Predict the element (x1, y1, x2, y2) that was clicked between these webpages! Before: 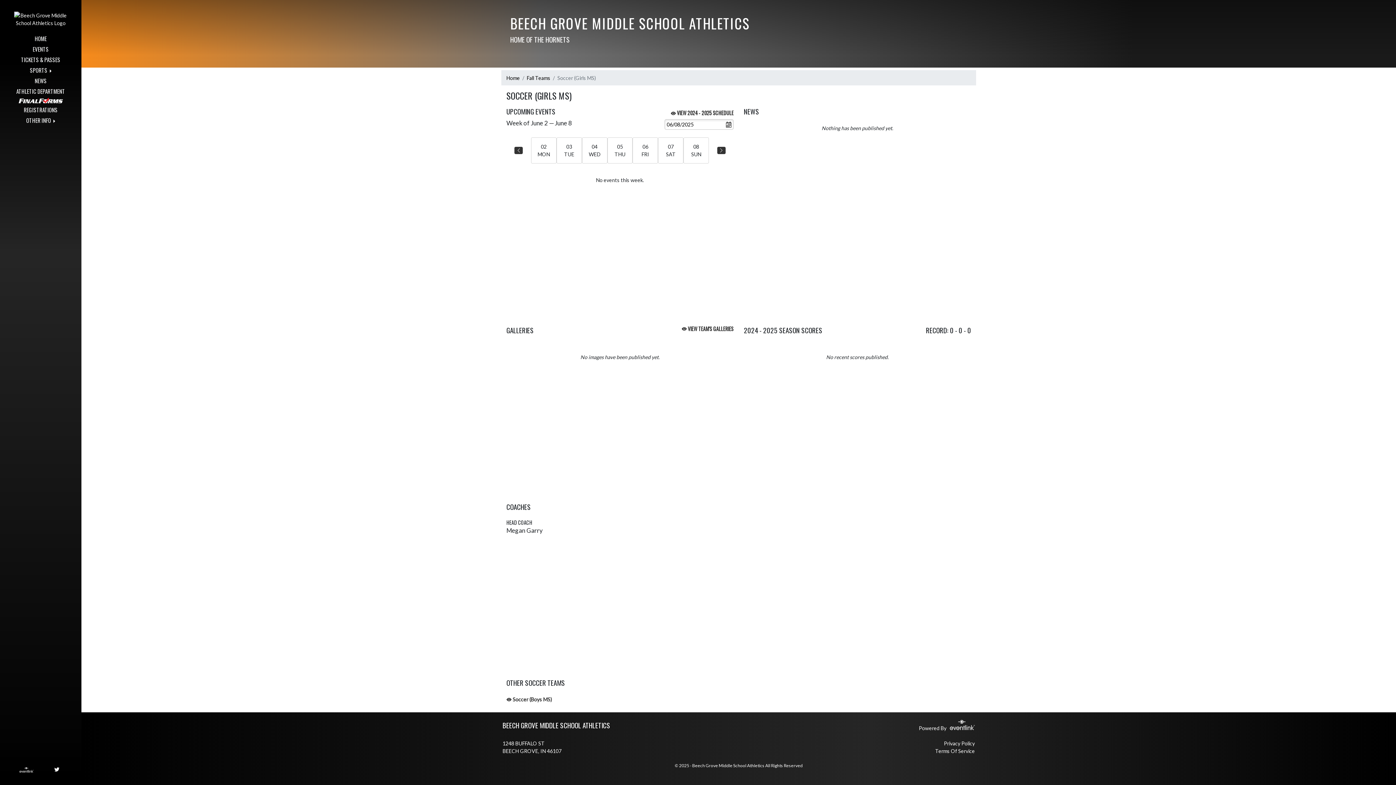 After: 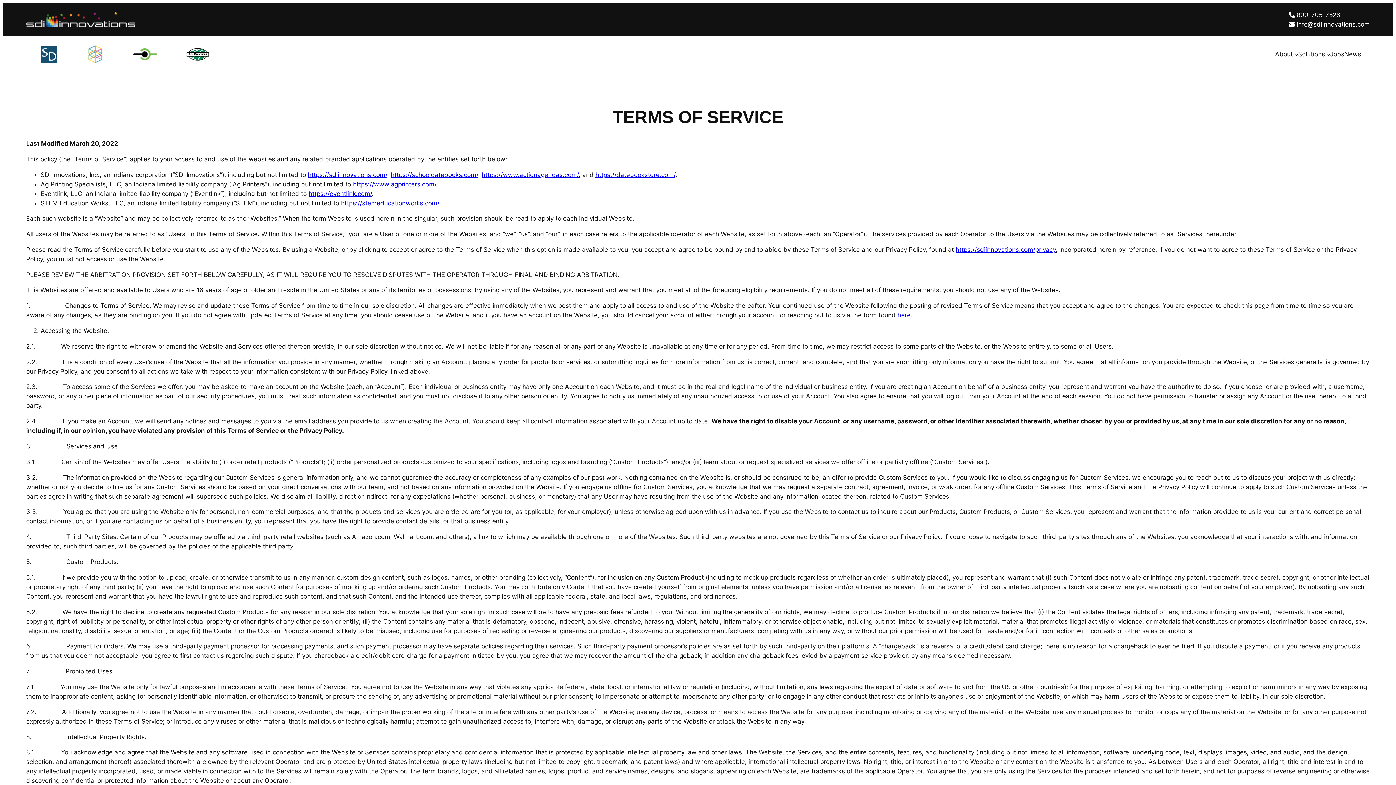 Action: bbox: (935, 748, 975, 754) label: Terms Of Service